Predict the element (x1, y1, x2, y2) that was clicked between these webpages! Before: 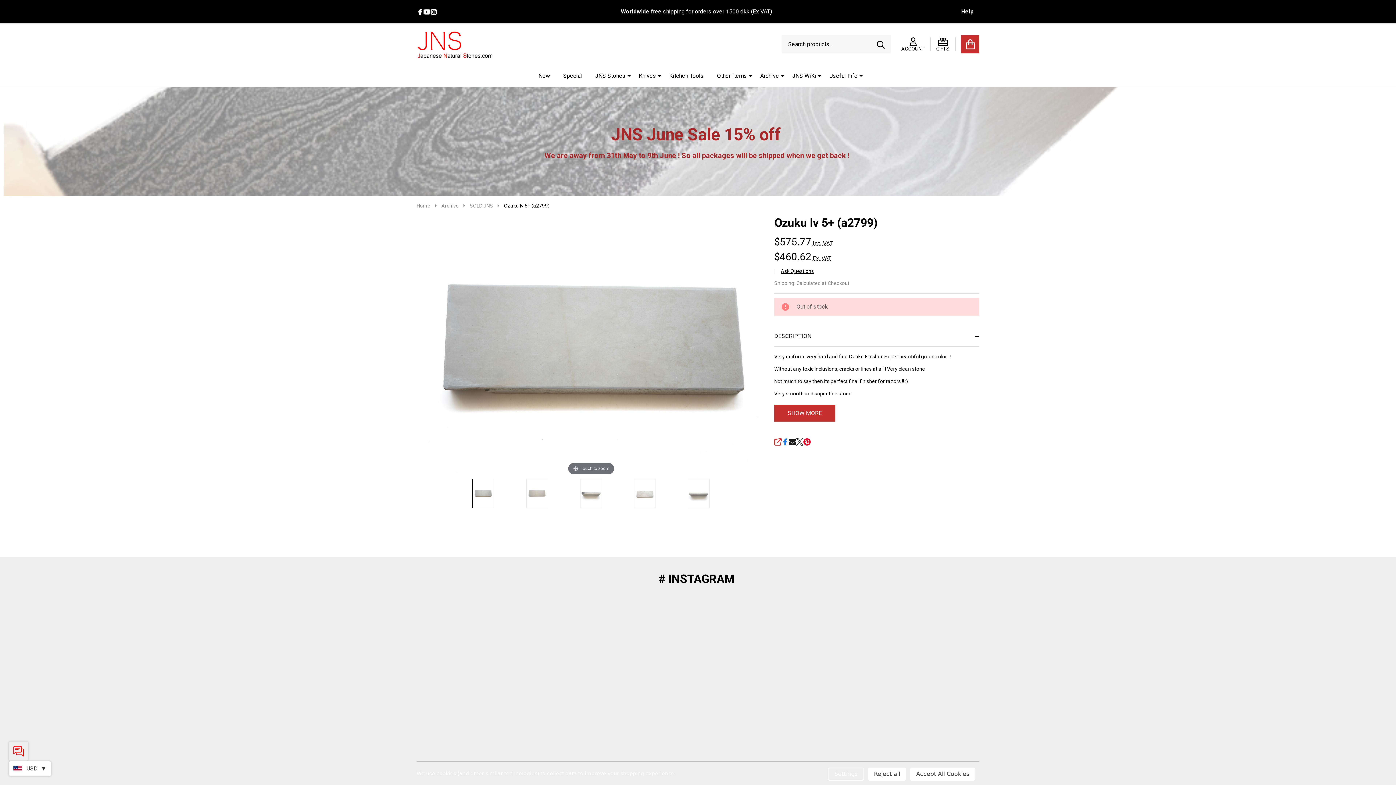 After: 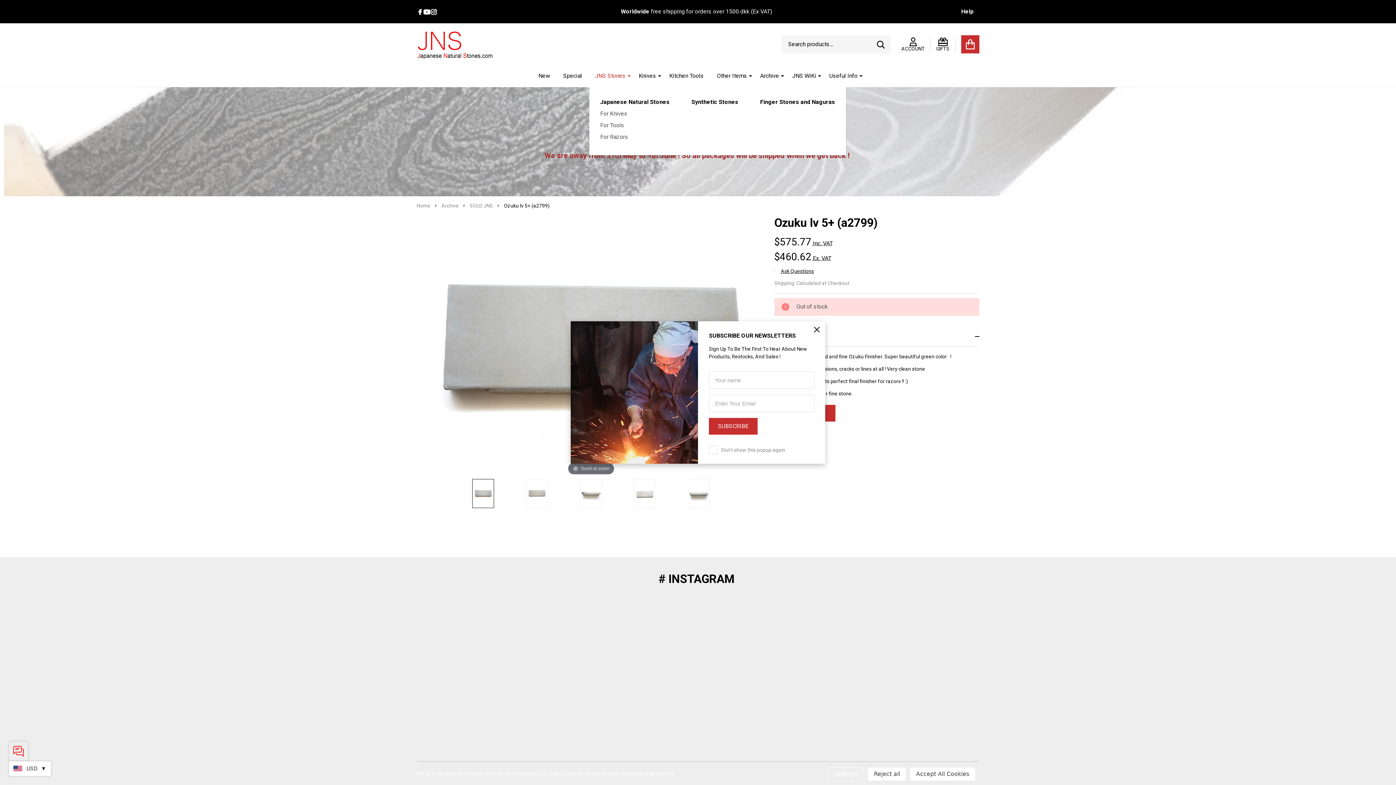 Action: bbox: (622, 65, 630, 86)